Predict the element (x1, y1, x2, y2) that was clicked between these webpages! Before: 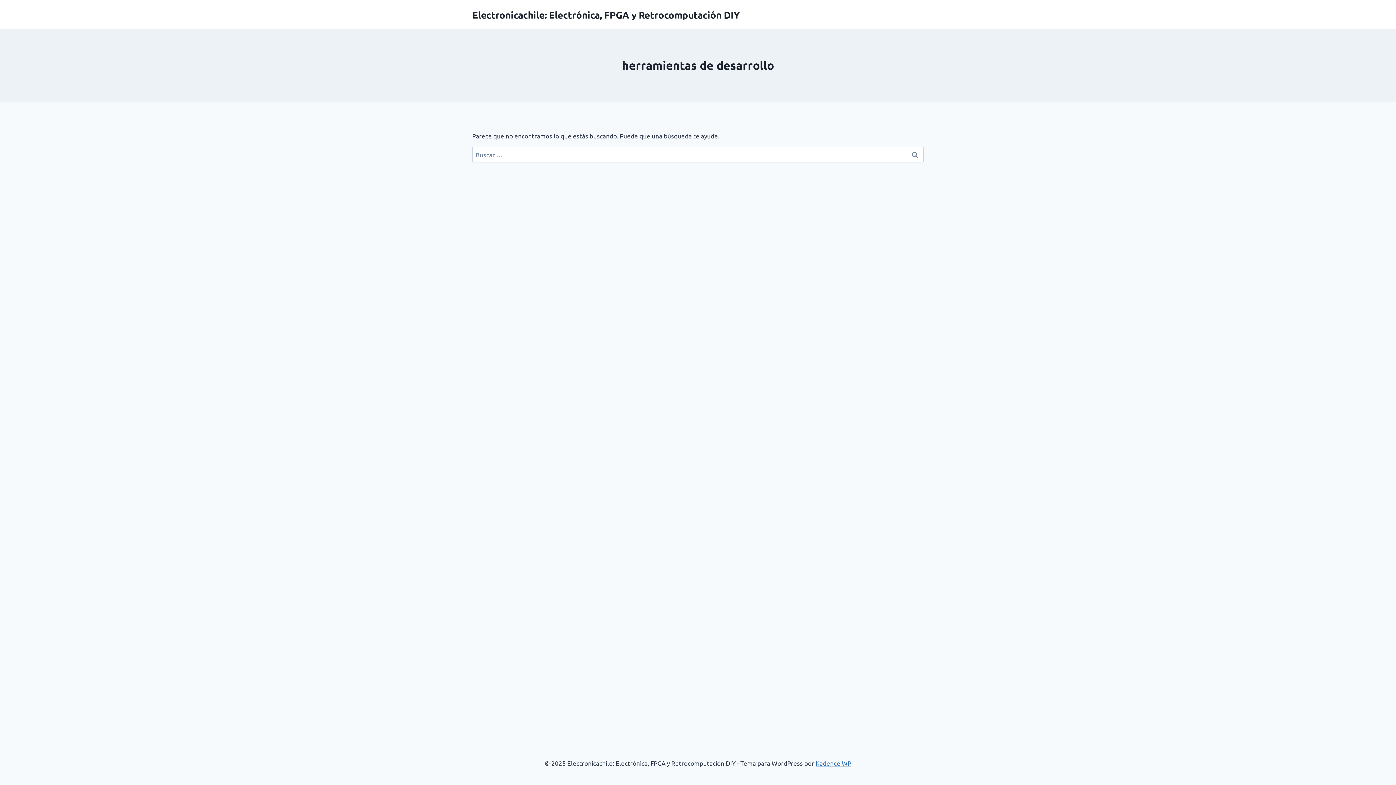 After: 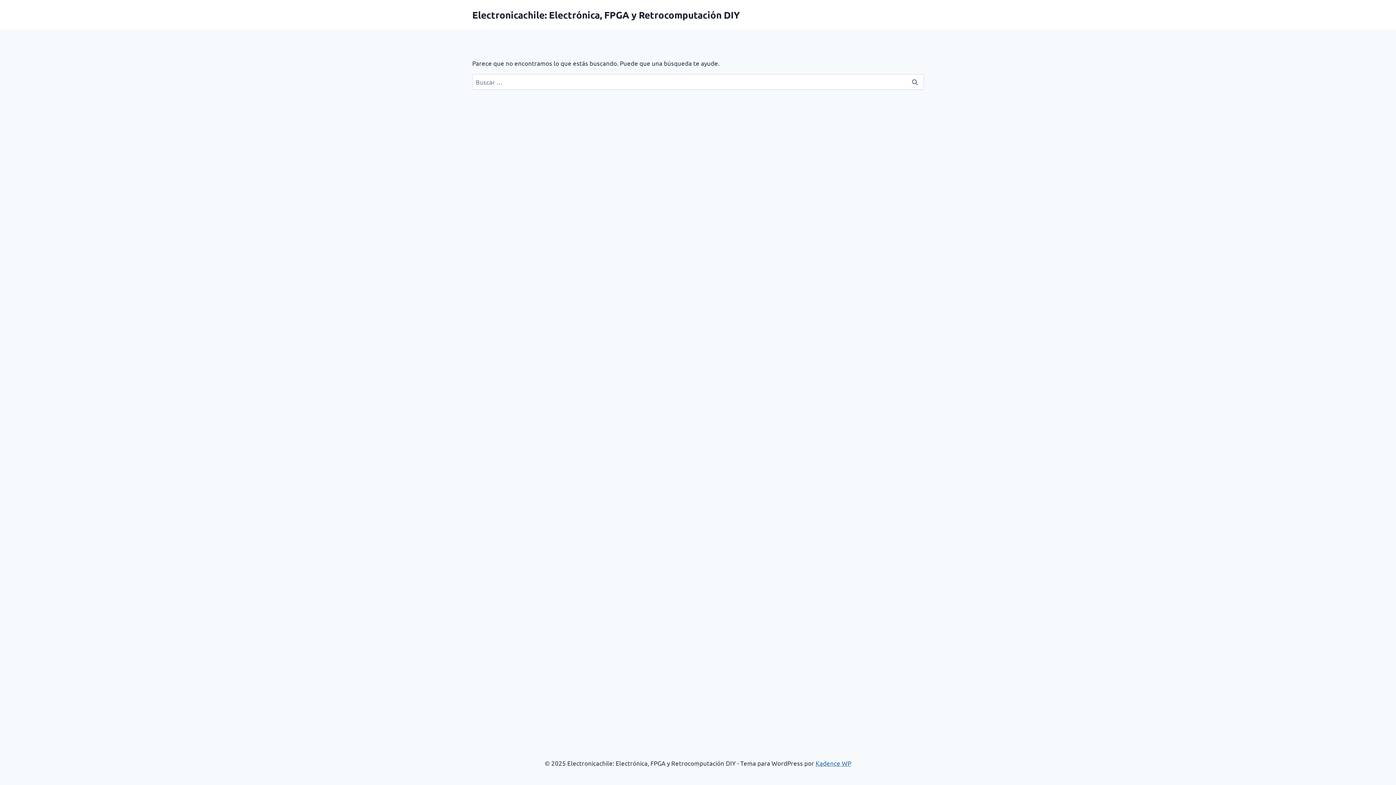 Action: bbox: (472, 8, 740, 20) label: Electronicachile: Electrónica, FPGA y Retrocomputación DIY